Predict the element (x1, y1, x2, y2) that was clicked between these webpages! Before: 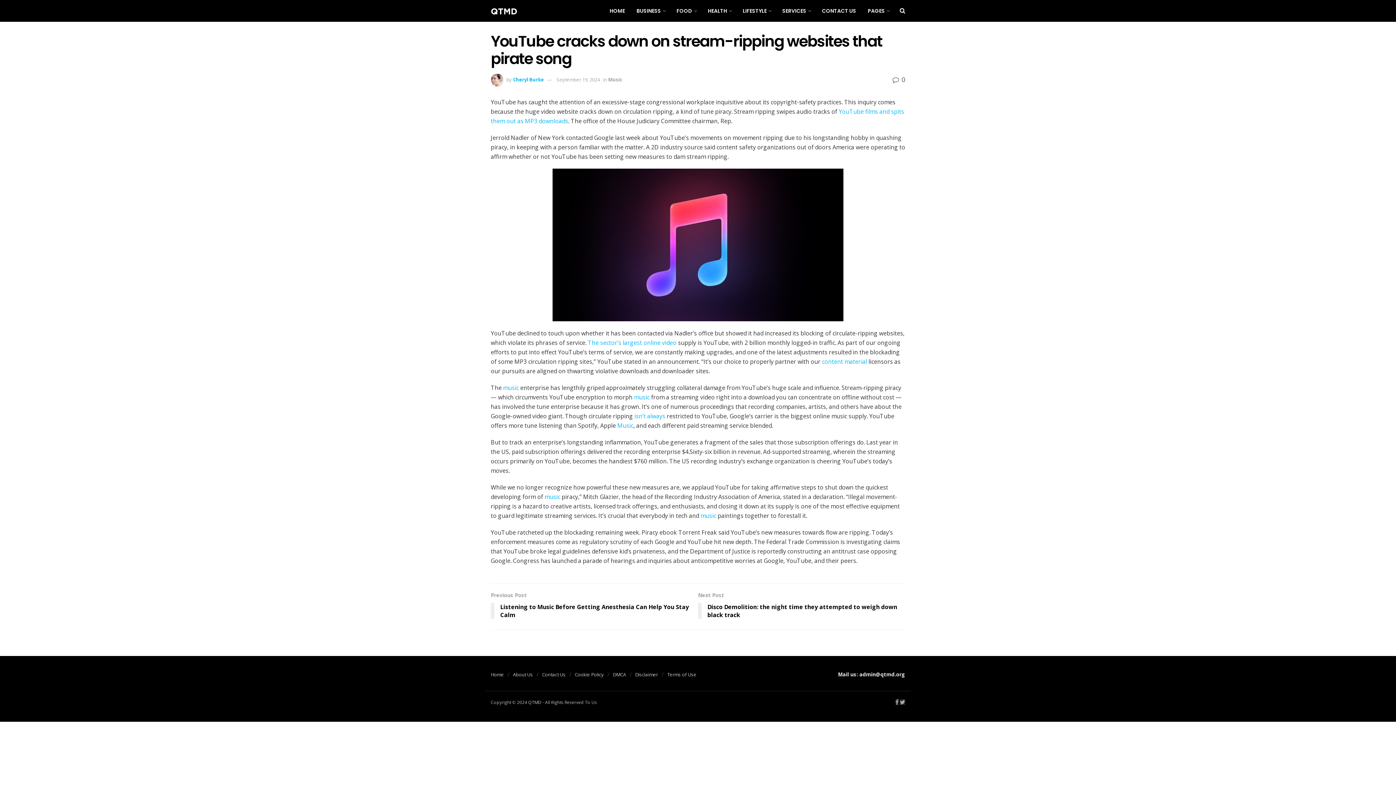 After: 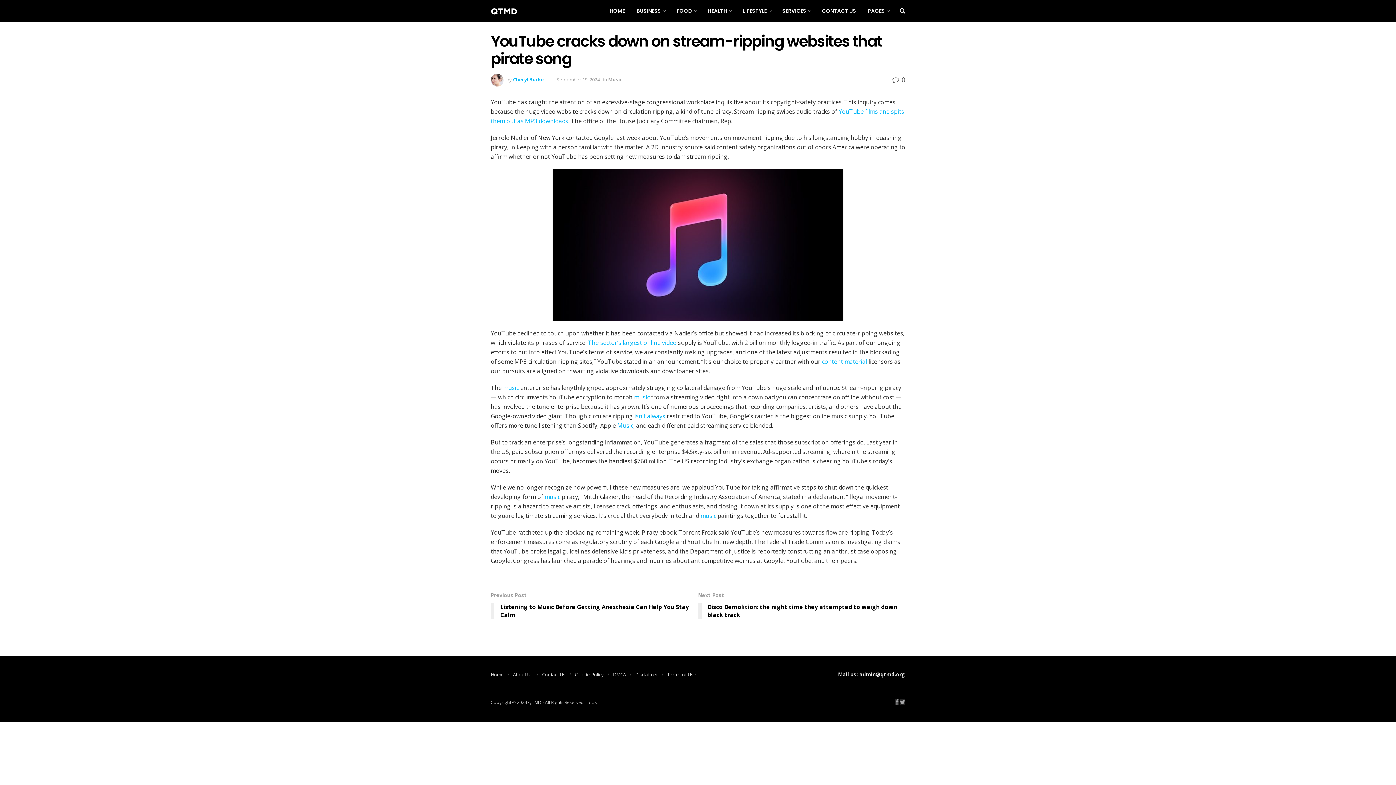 Action: bbox: (892, 75, 905, 84) label:  0